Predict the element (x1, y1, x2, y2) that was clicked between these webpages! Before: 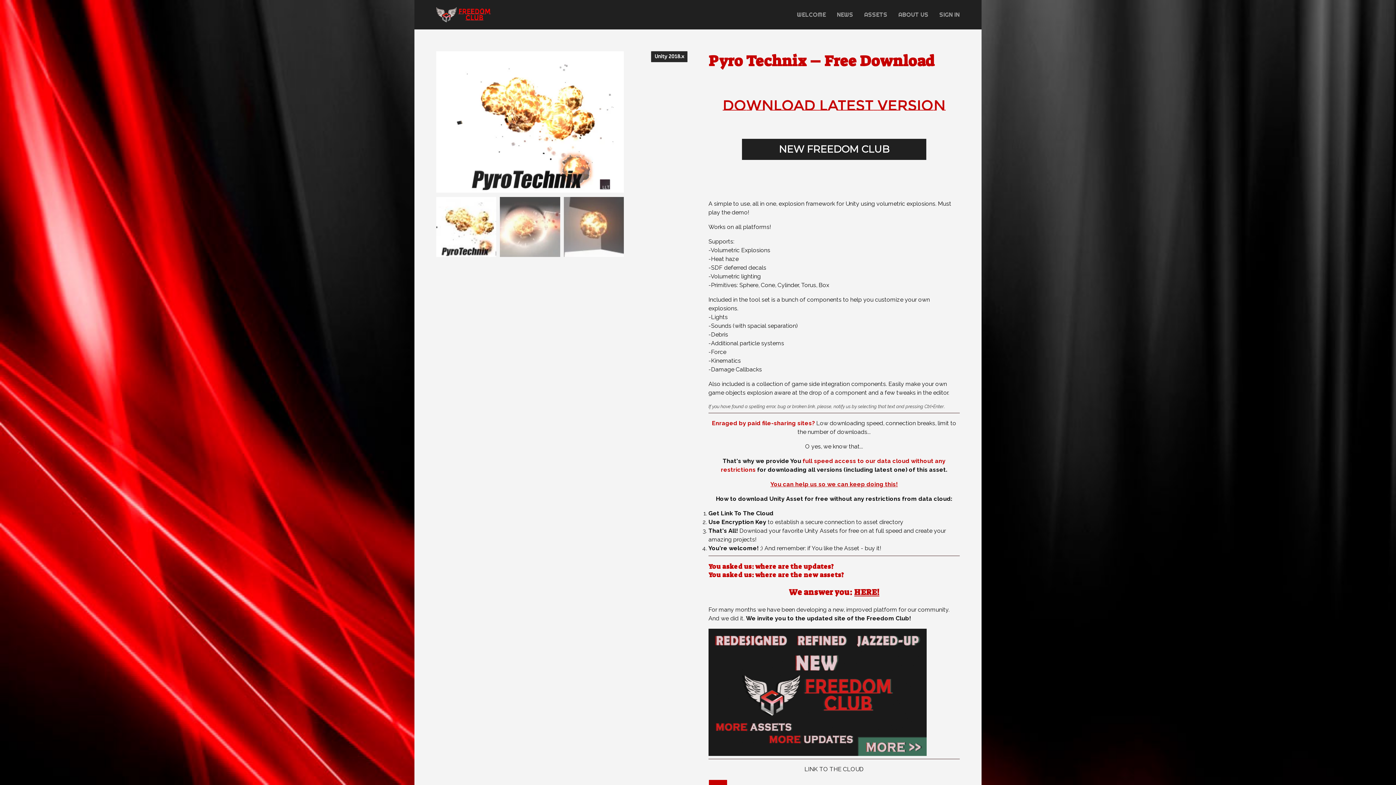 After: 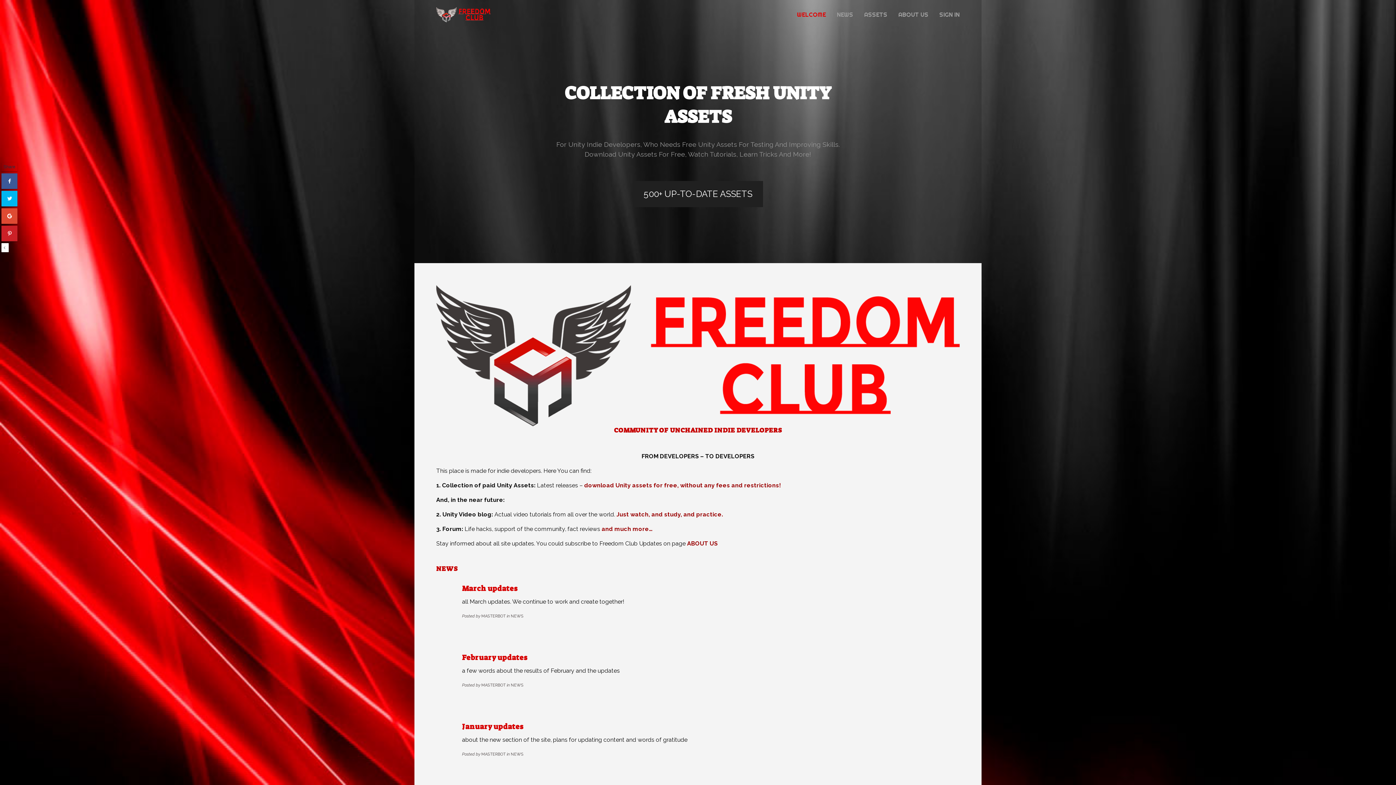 Action: bbox: (436, 7, 490, 22)